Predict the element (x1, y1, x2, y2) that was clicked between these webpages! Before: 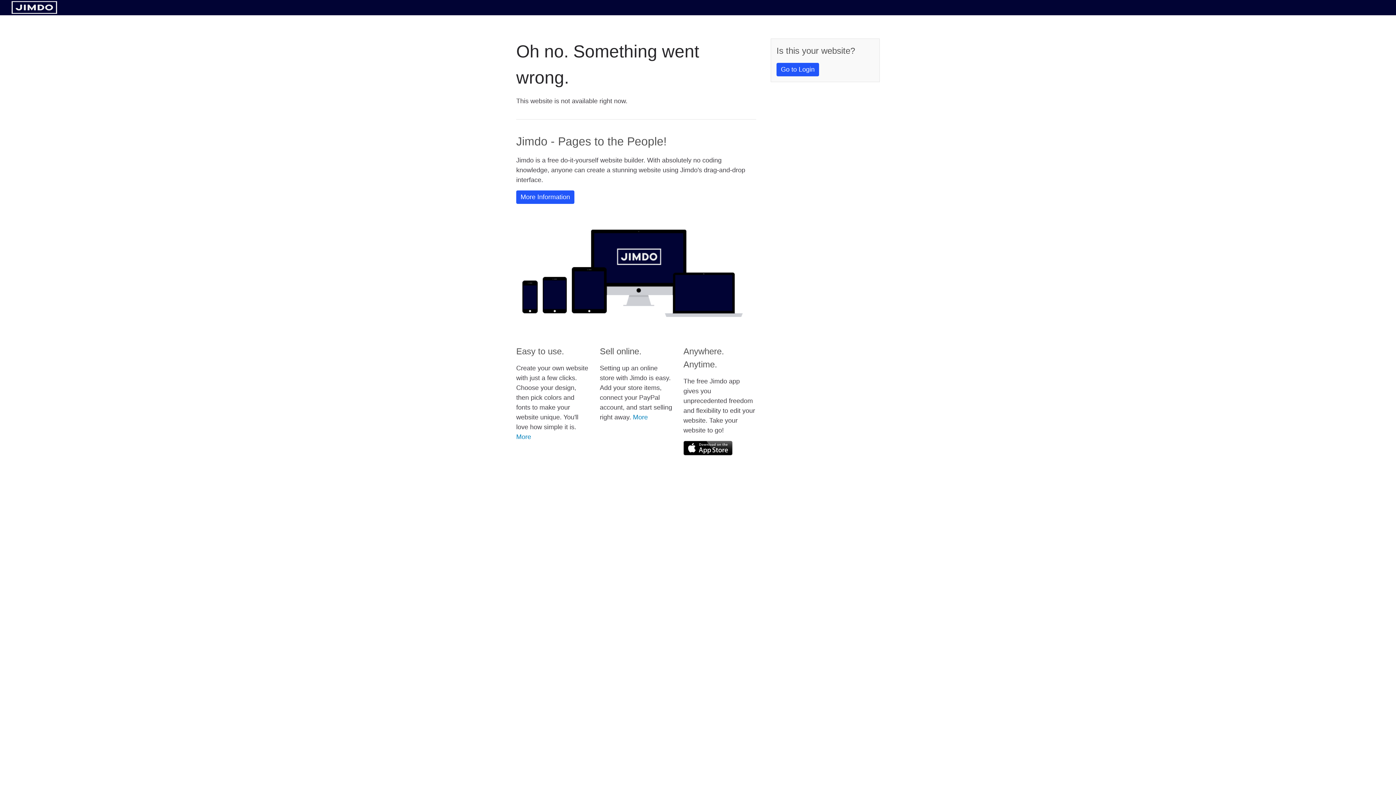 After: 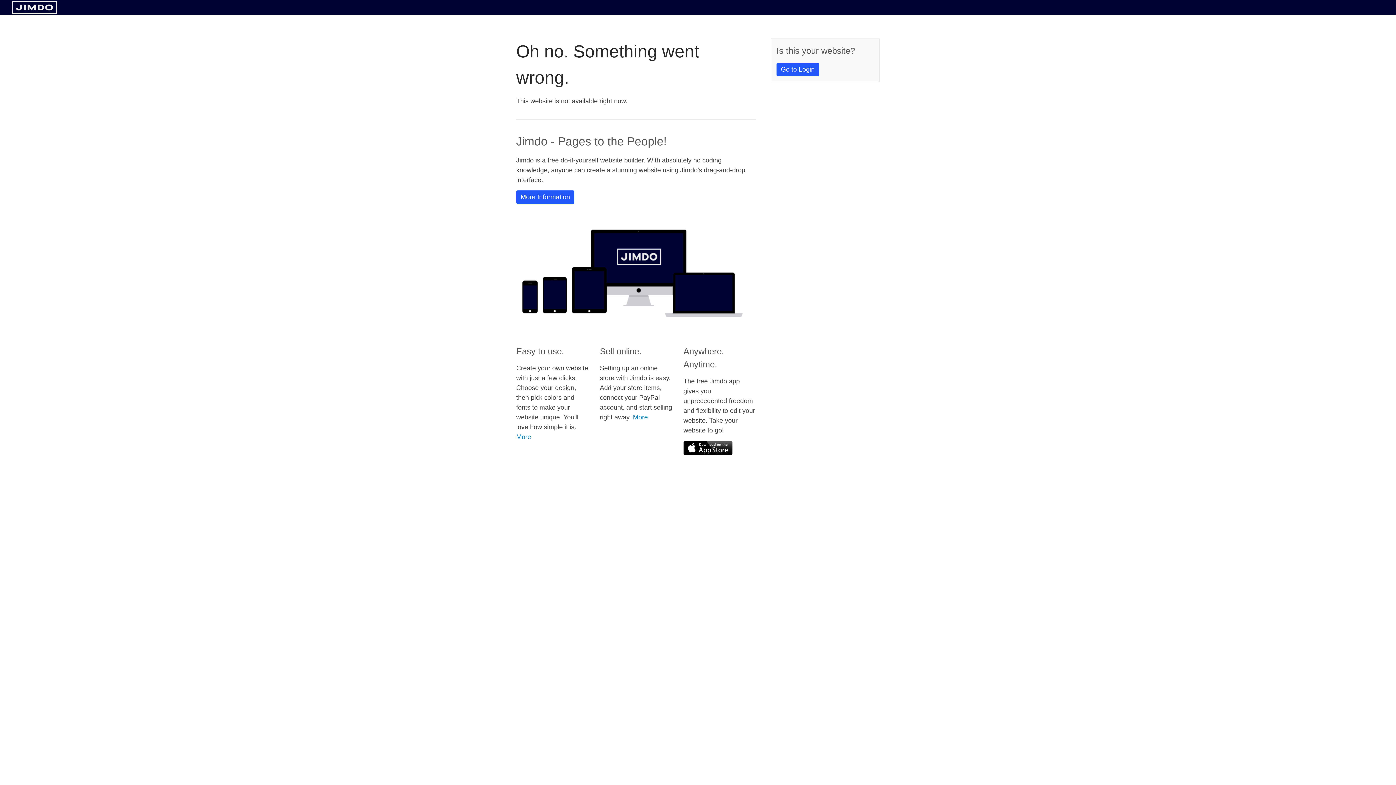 Action: bbox: (683, 441, 732, 455)